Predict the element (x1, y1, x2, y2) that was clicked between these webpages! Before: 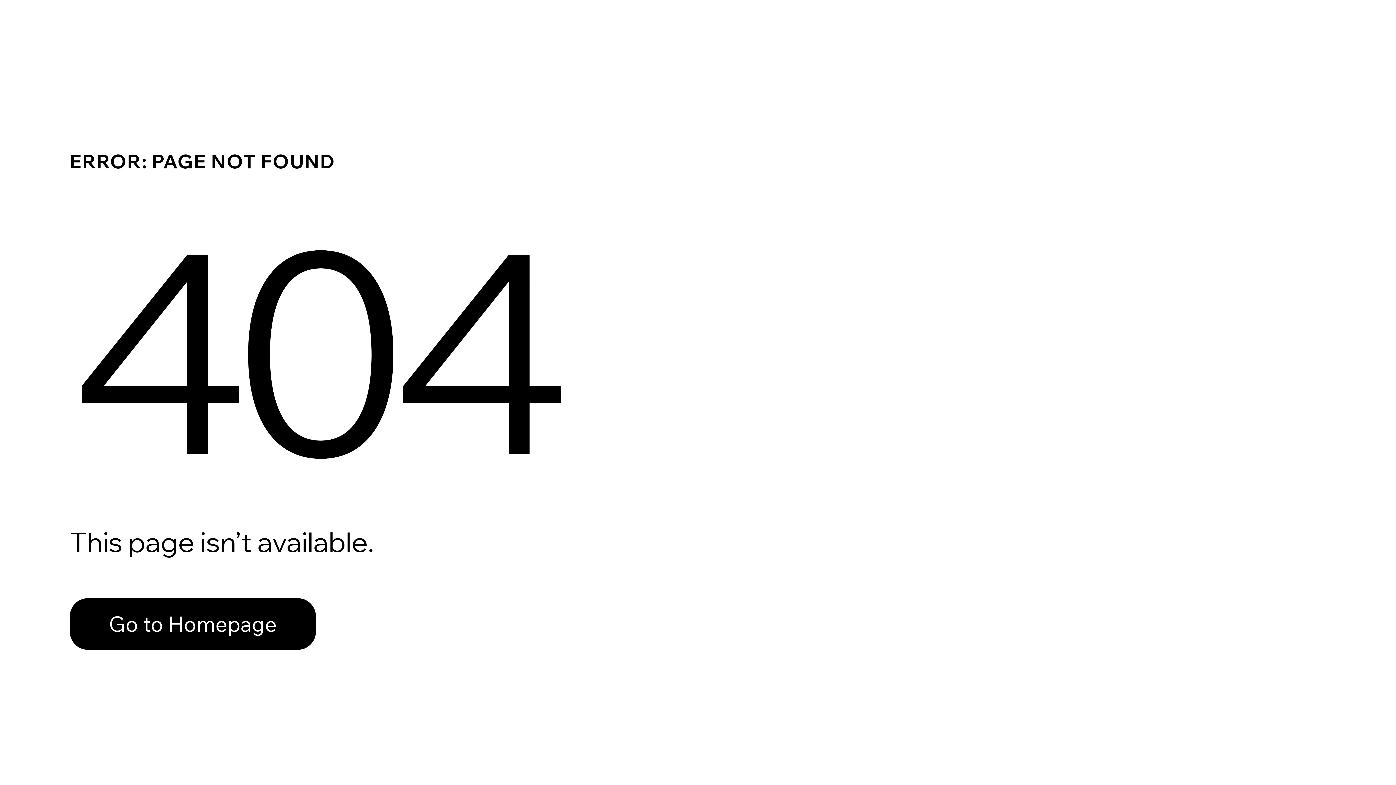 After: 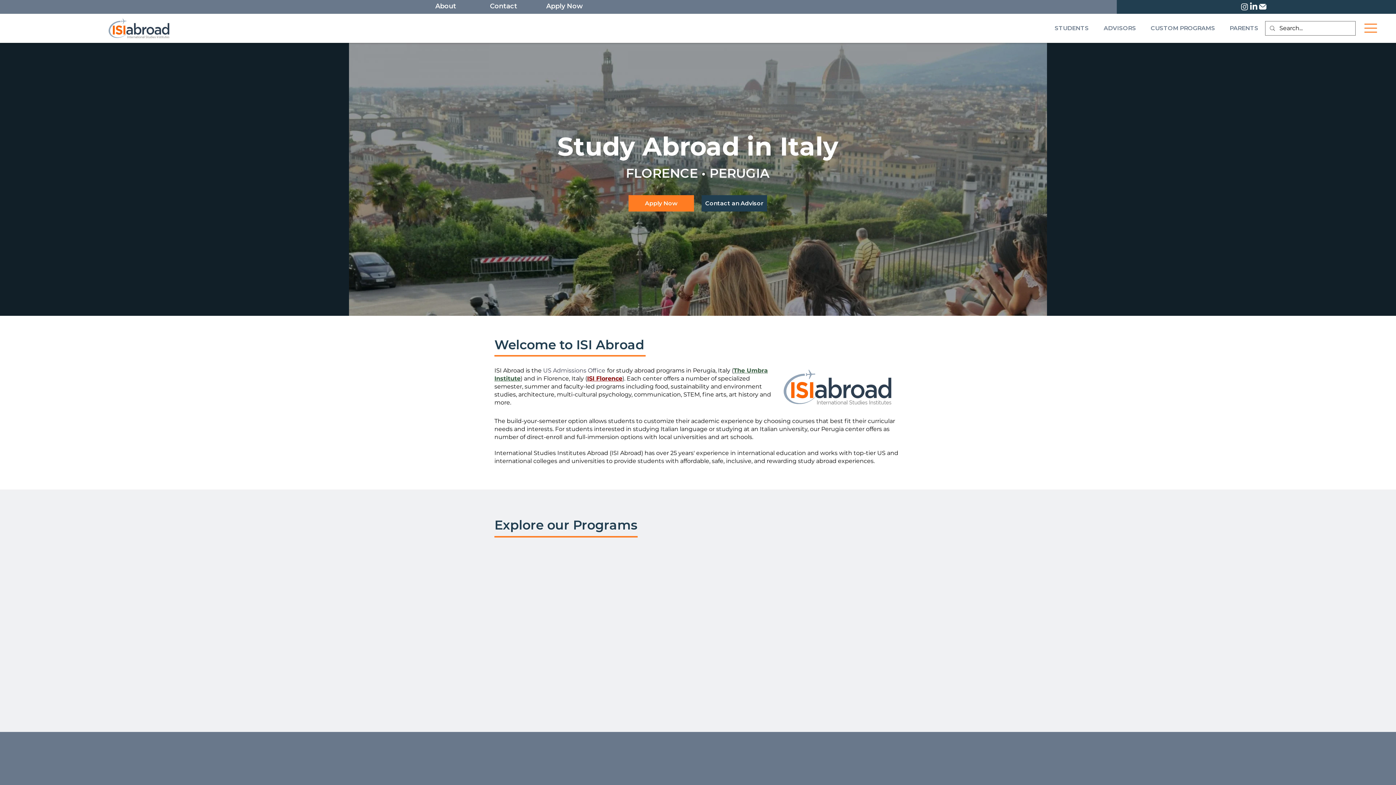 Action: bbox: (69, 598, 316, 650) label: Go to Homepage